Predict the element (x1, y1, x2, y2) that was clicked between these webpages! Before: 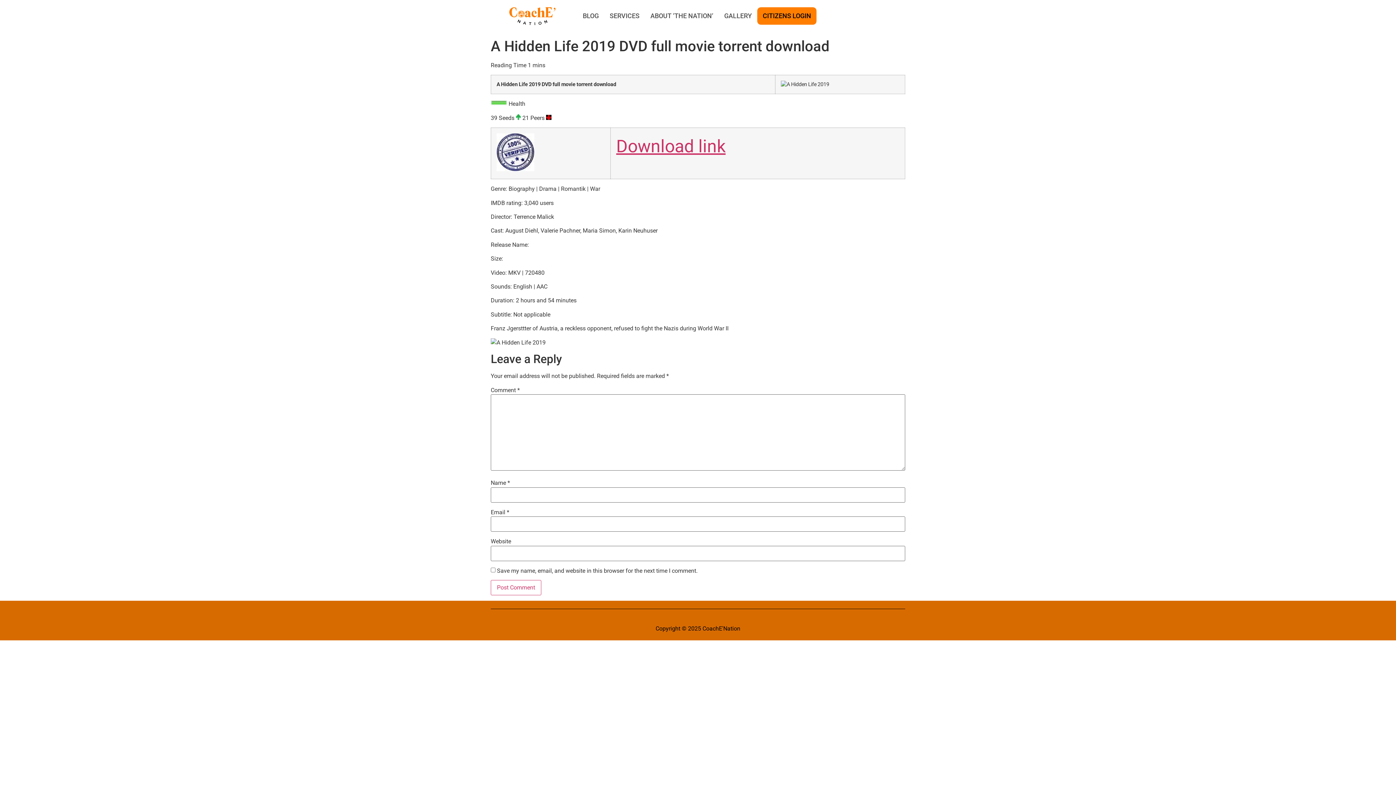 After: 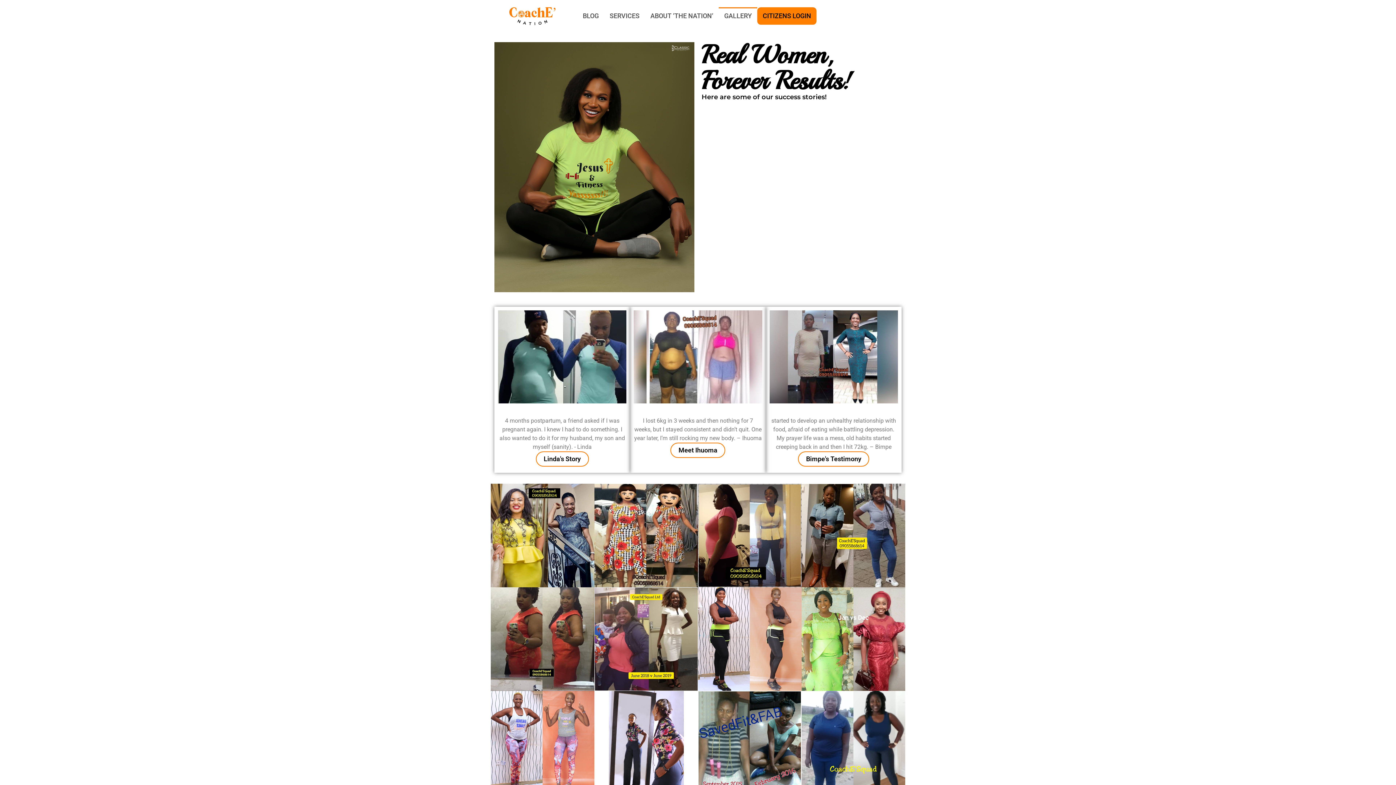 Action: bbox: (718, 7, 757, 24) label: GALLERY